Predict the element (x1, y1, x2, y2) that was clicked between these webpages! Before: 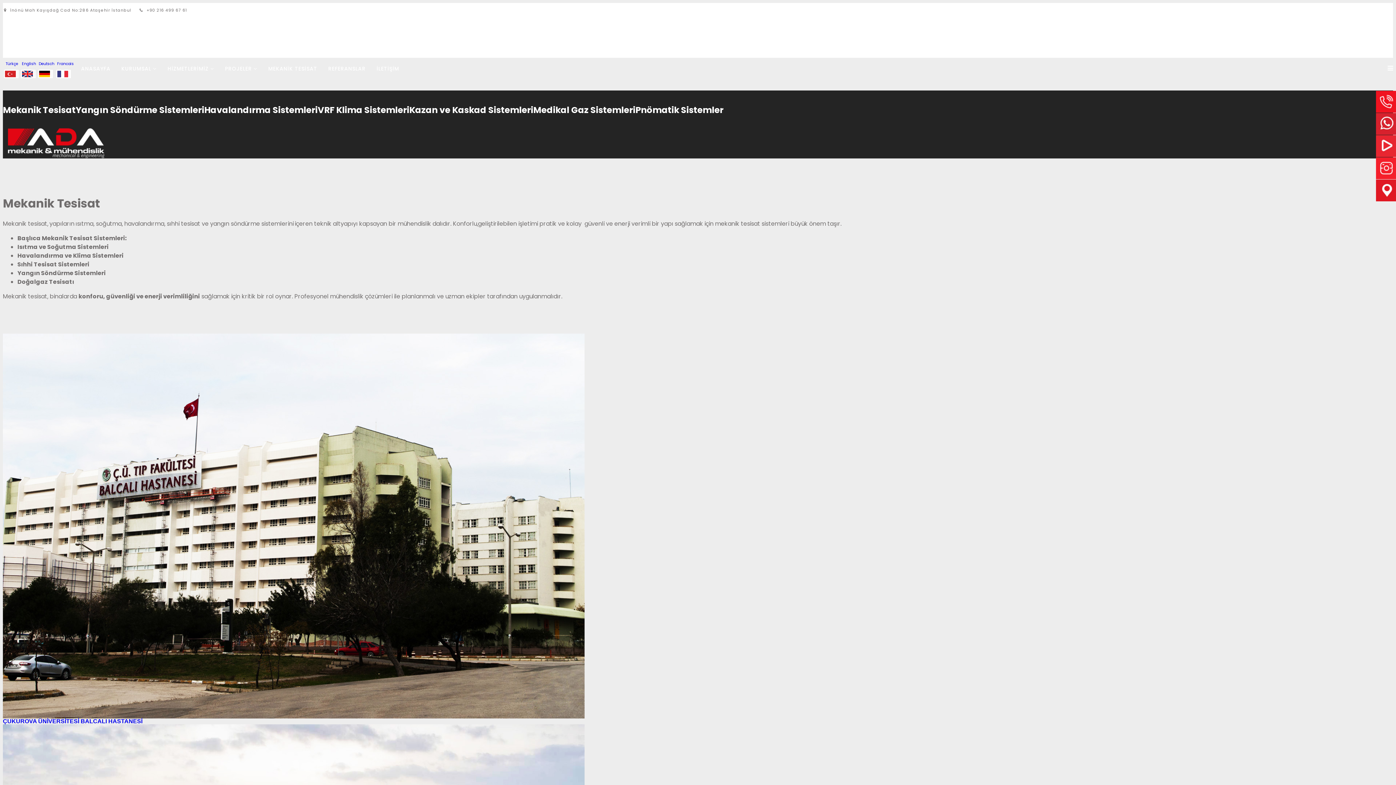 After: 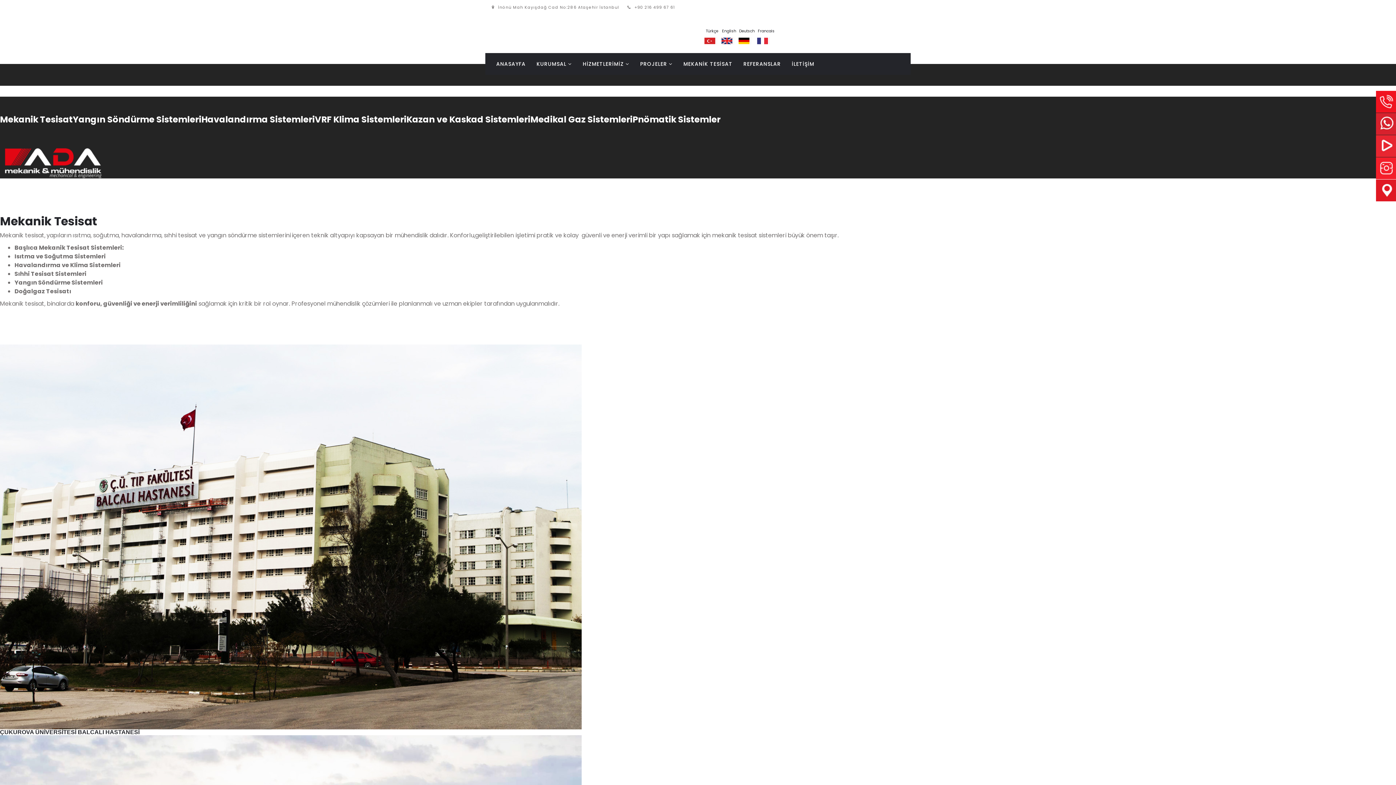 Action: label: ANASAYFA bbox: (75, 57, 116, 79)